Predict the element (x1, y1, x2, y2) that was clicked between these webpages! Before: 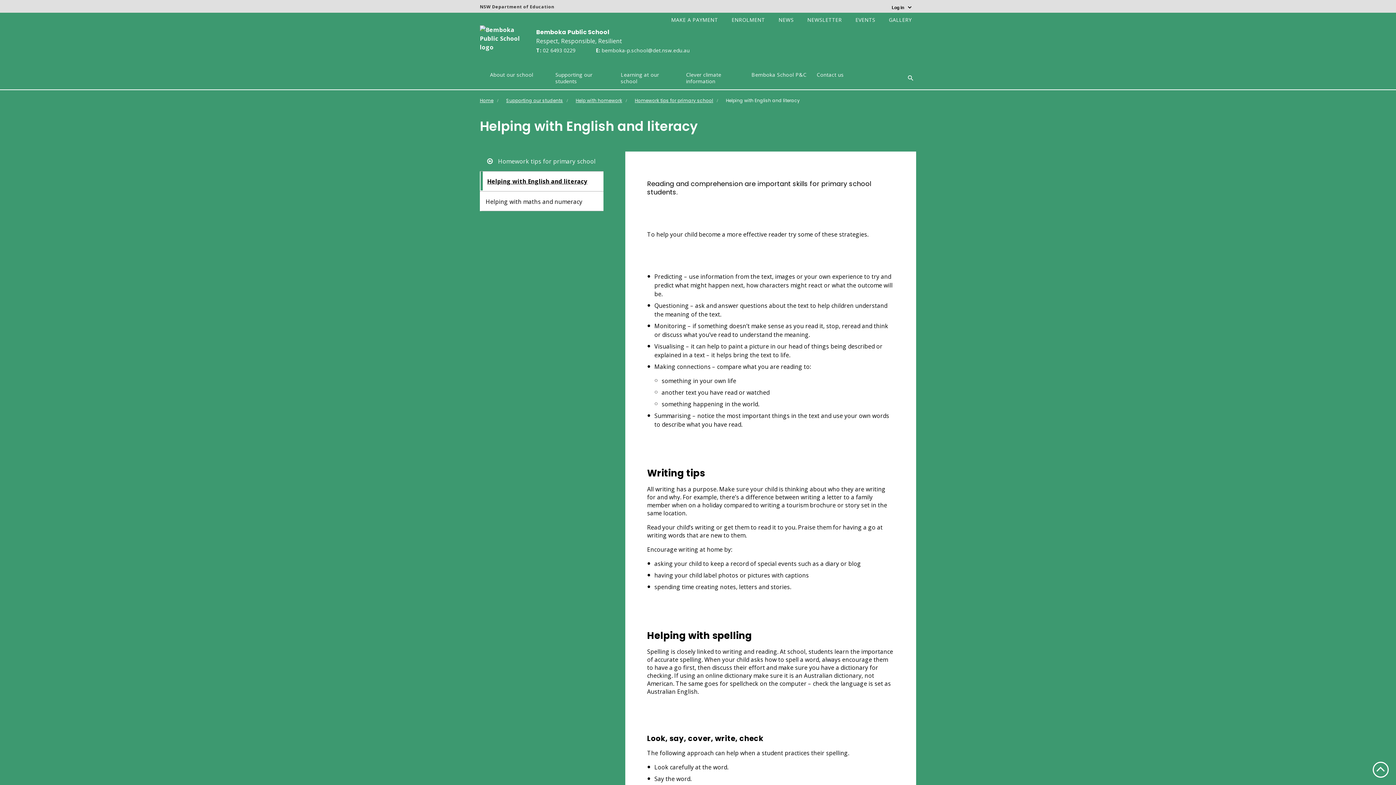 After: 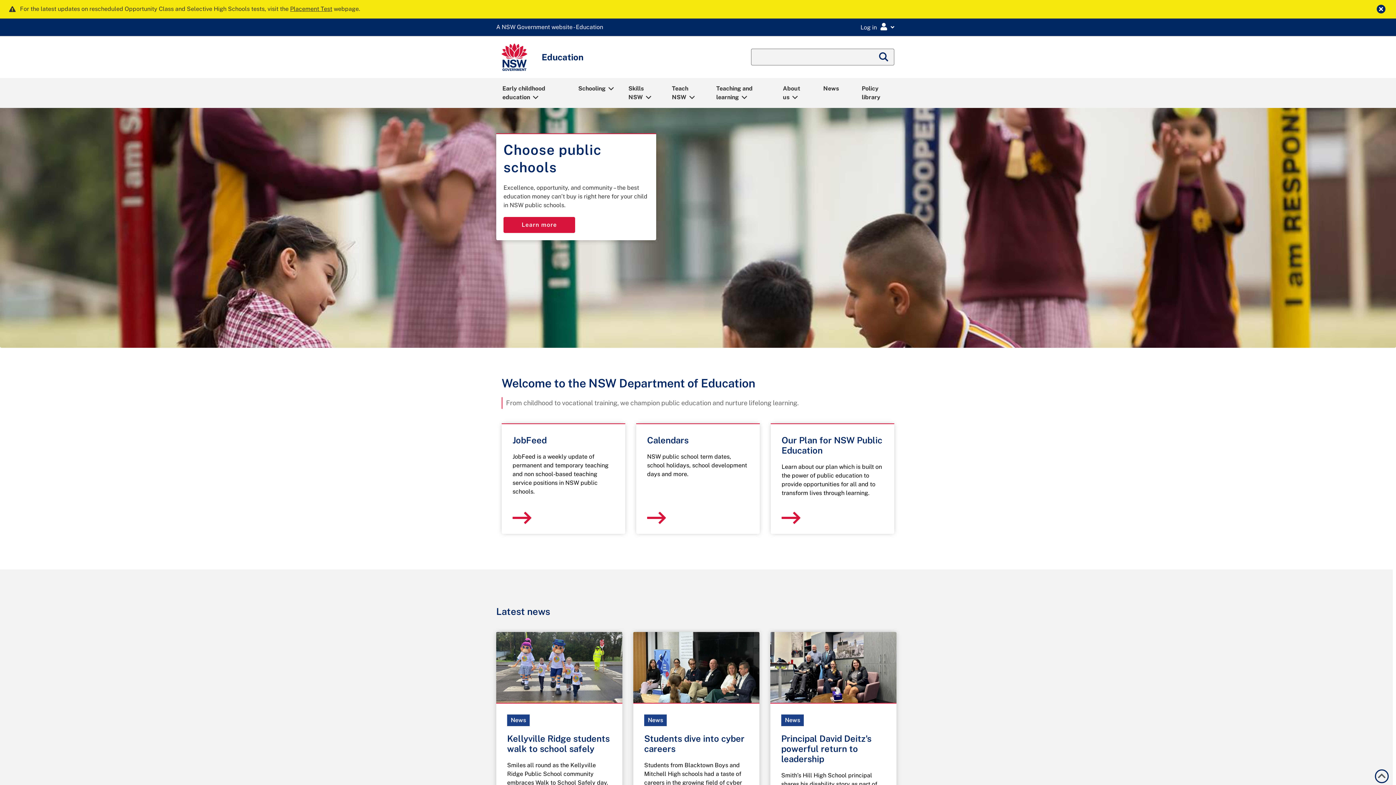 Action: bbox: (480, 1, 554, 9)